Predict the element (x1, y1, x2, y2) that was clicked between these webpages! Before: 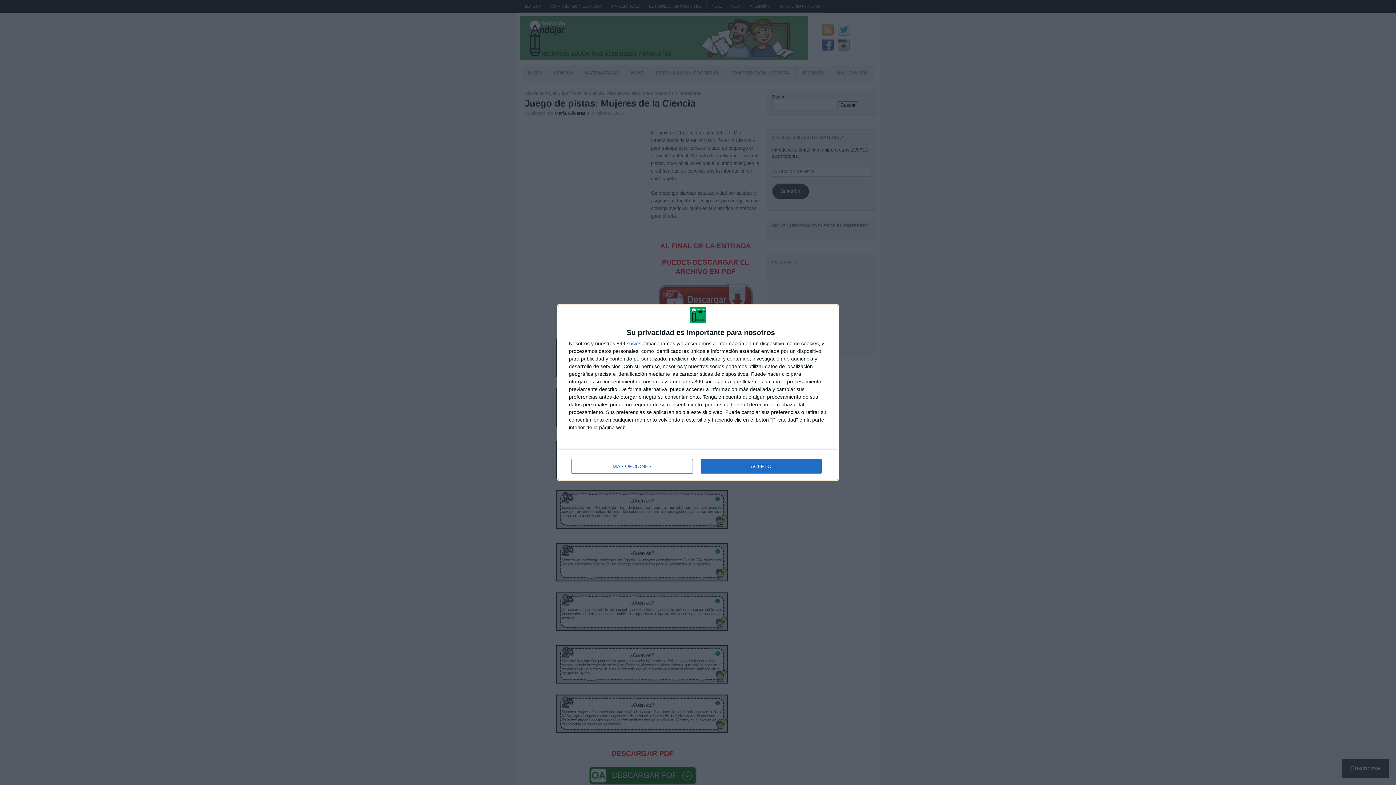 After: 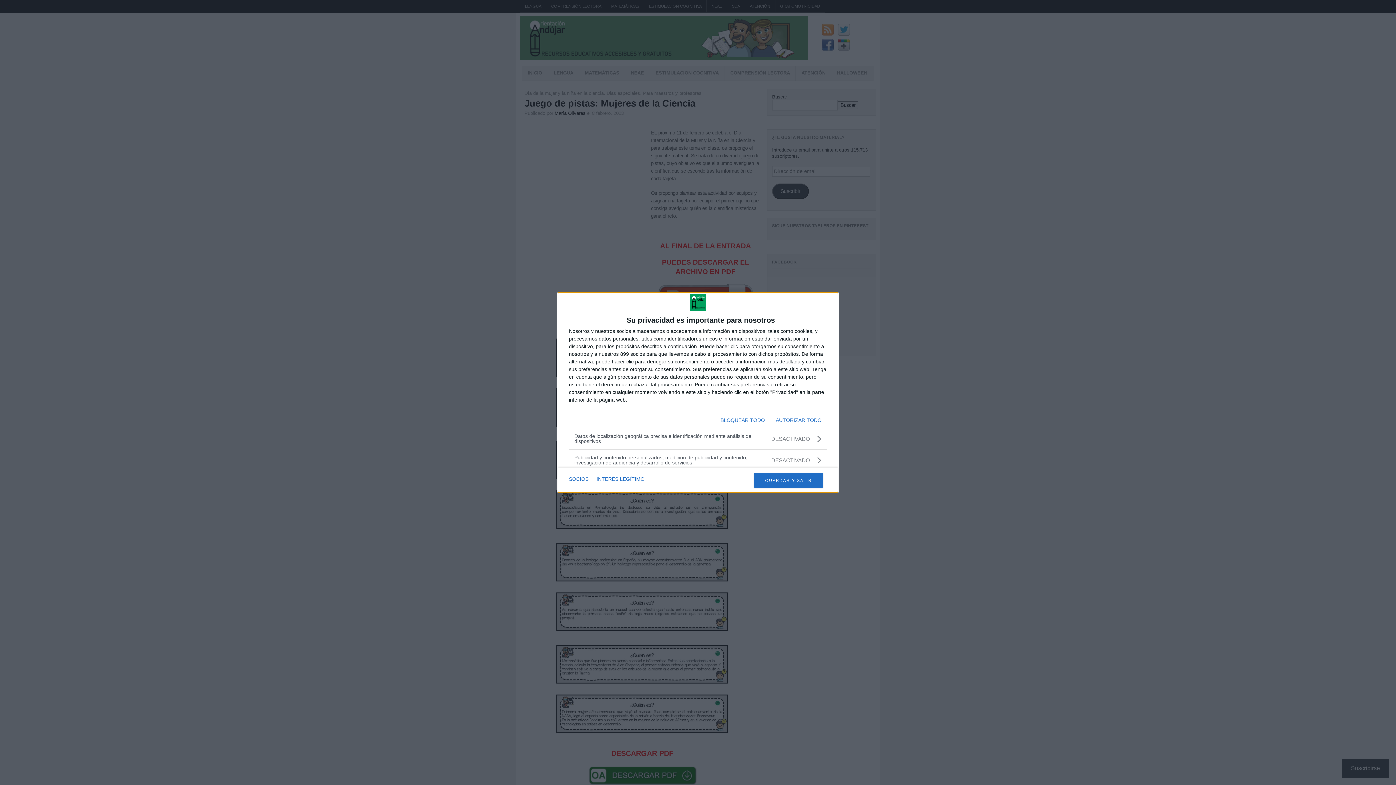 Action: bbox: (571, 459, 692, 473) label: MÁS OPCIONES